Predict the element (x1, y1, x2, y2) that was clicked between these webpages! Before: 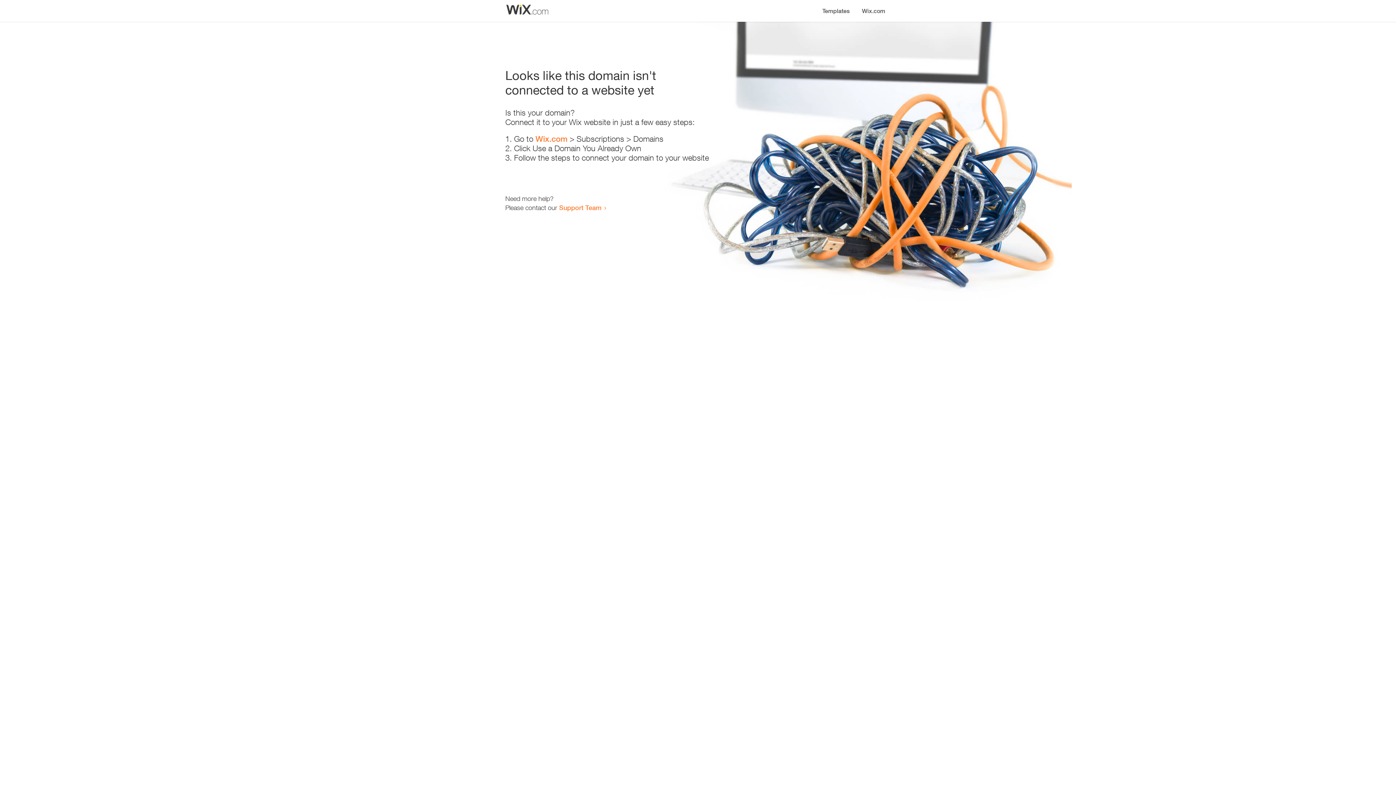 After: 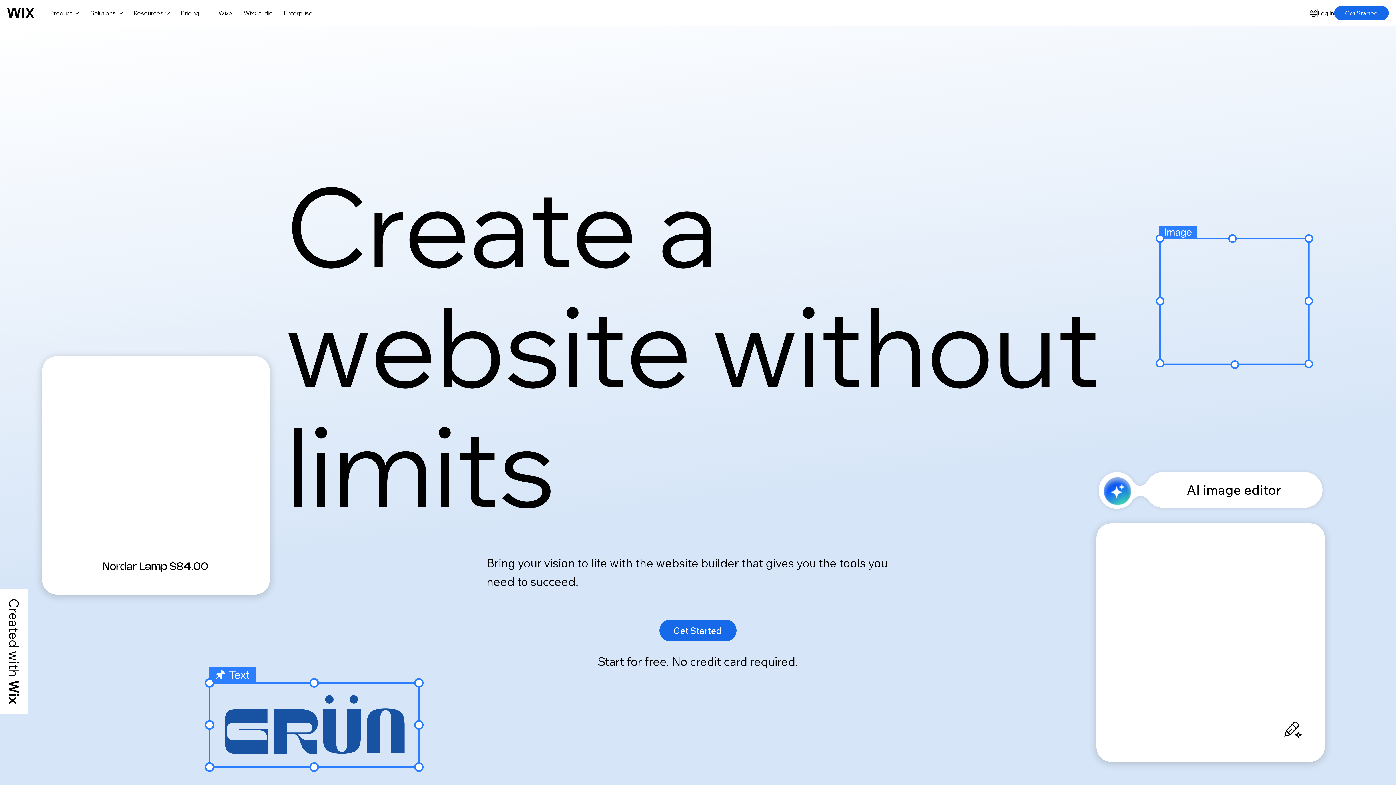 Action: bbox: (856, 0, 890, 14) label: Wix.com